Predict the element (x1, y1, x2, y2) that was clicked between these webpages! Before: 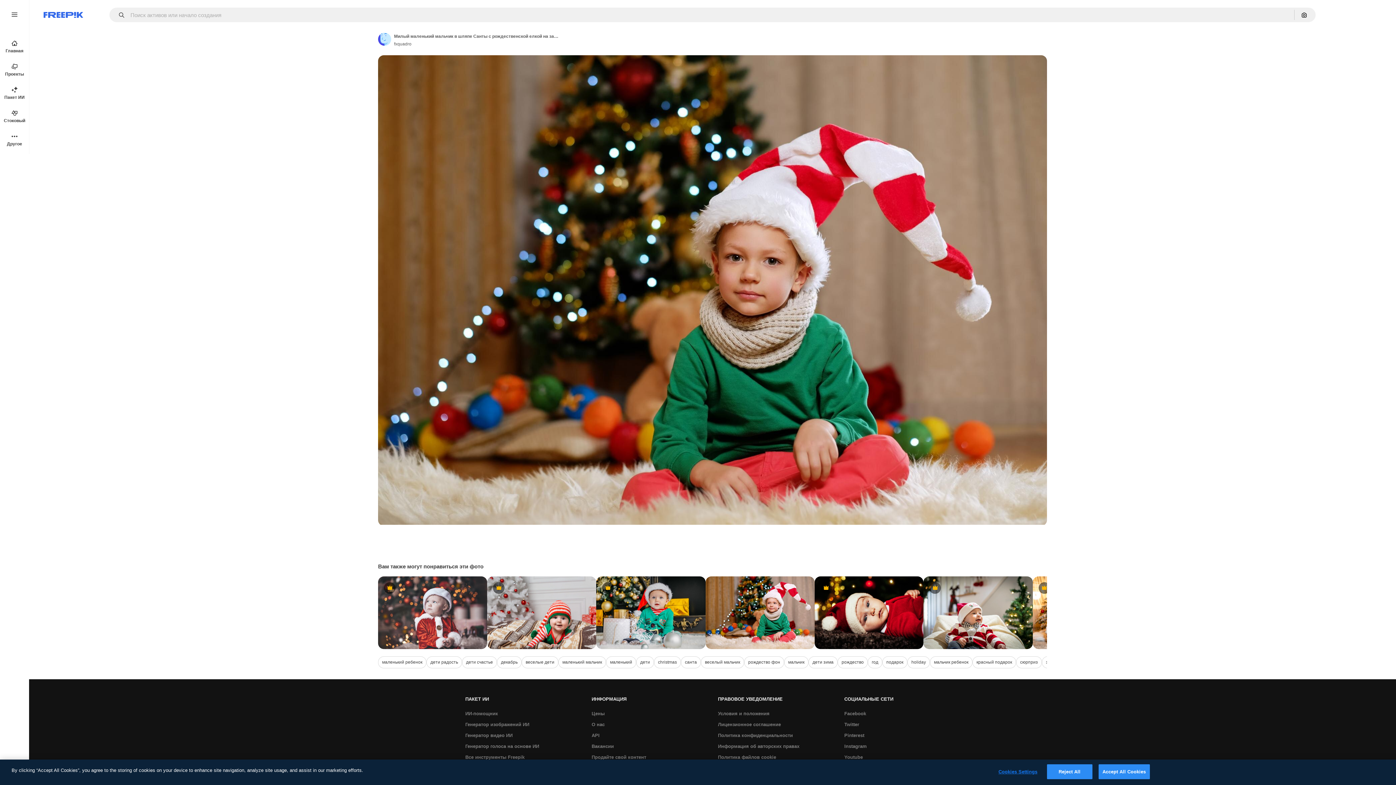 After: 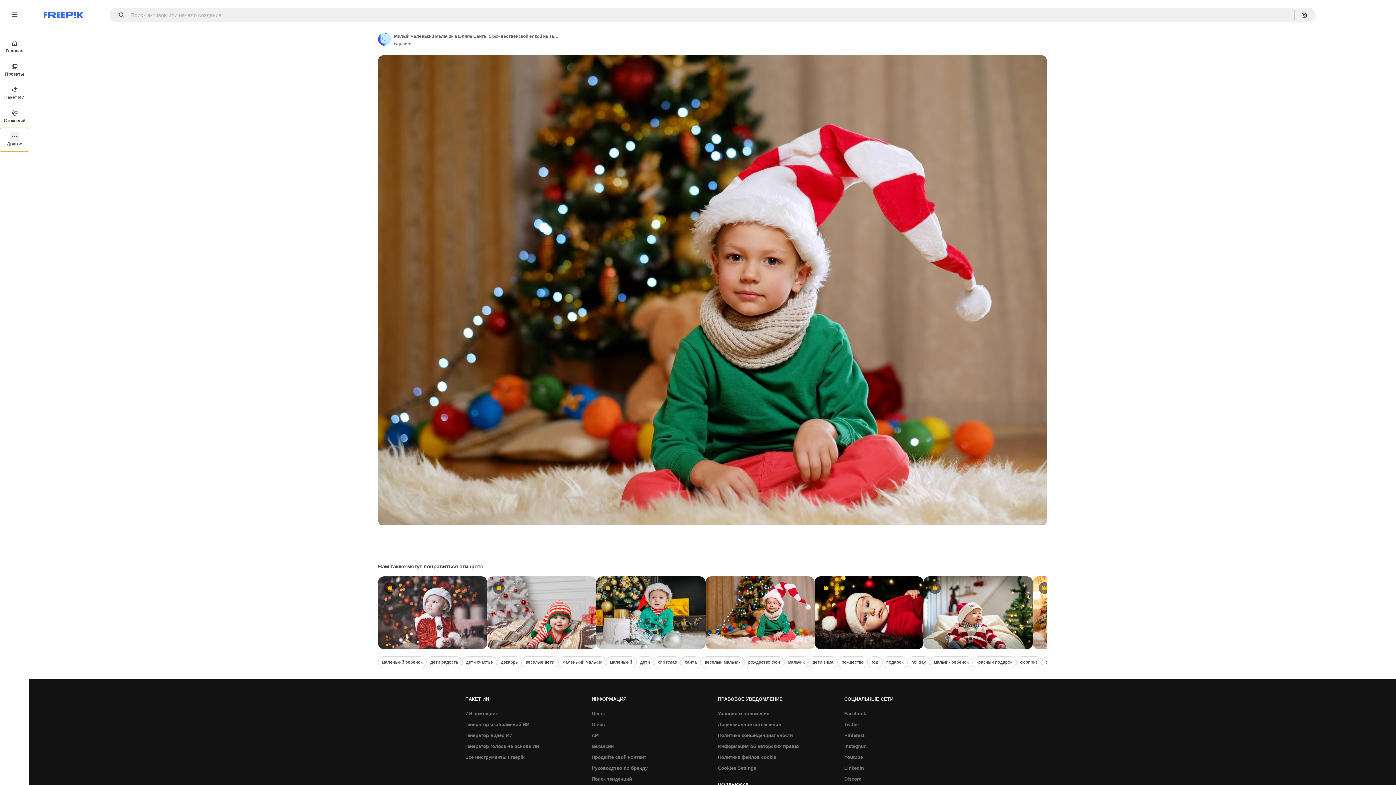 Action: bbox: (0, 128, 29, 151) label: Другое